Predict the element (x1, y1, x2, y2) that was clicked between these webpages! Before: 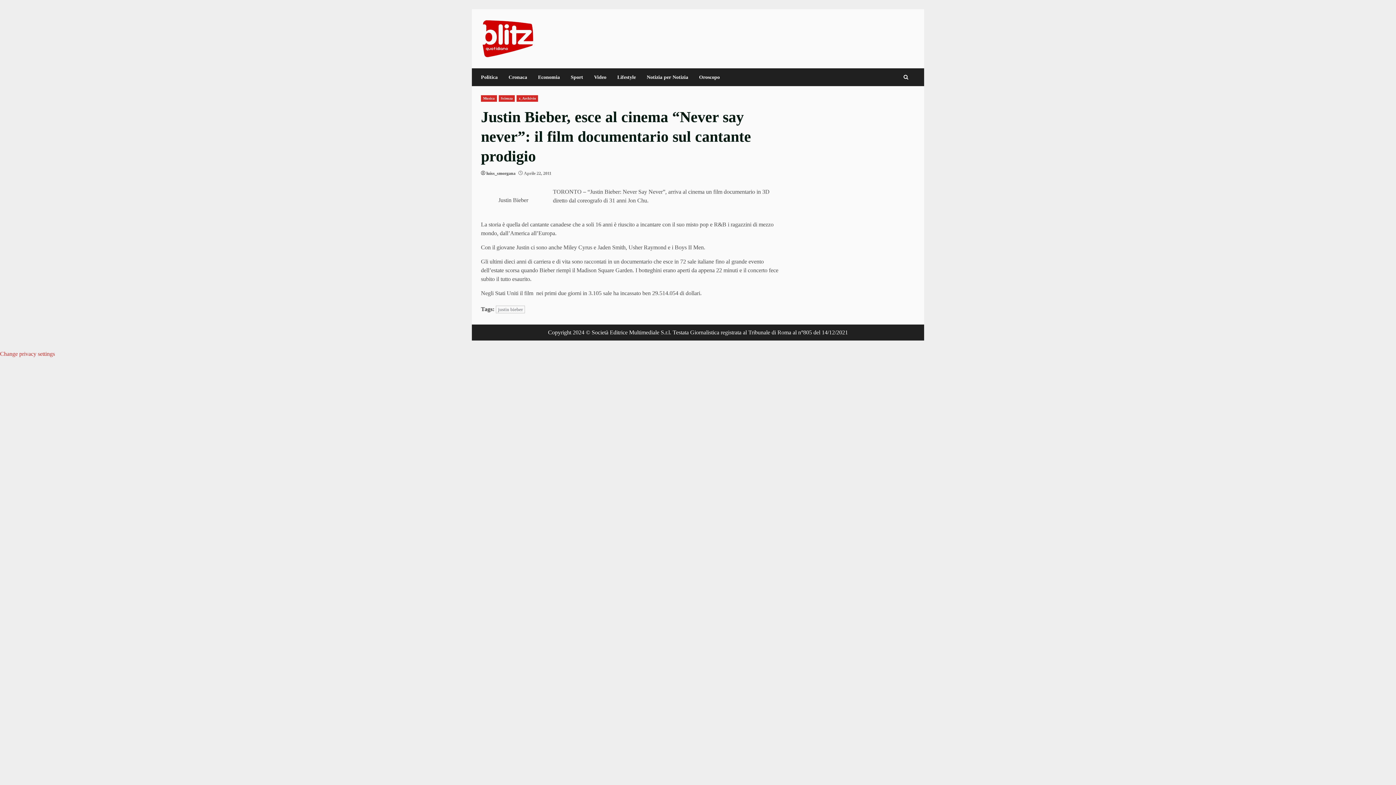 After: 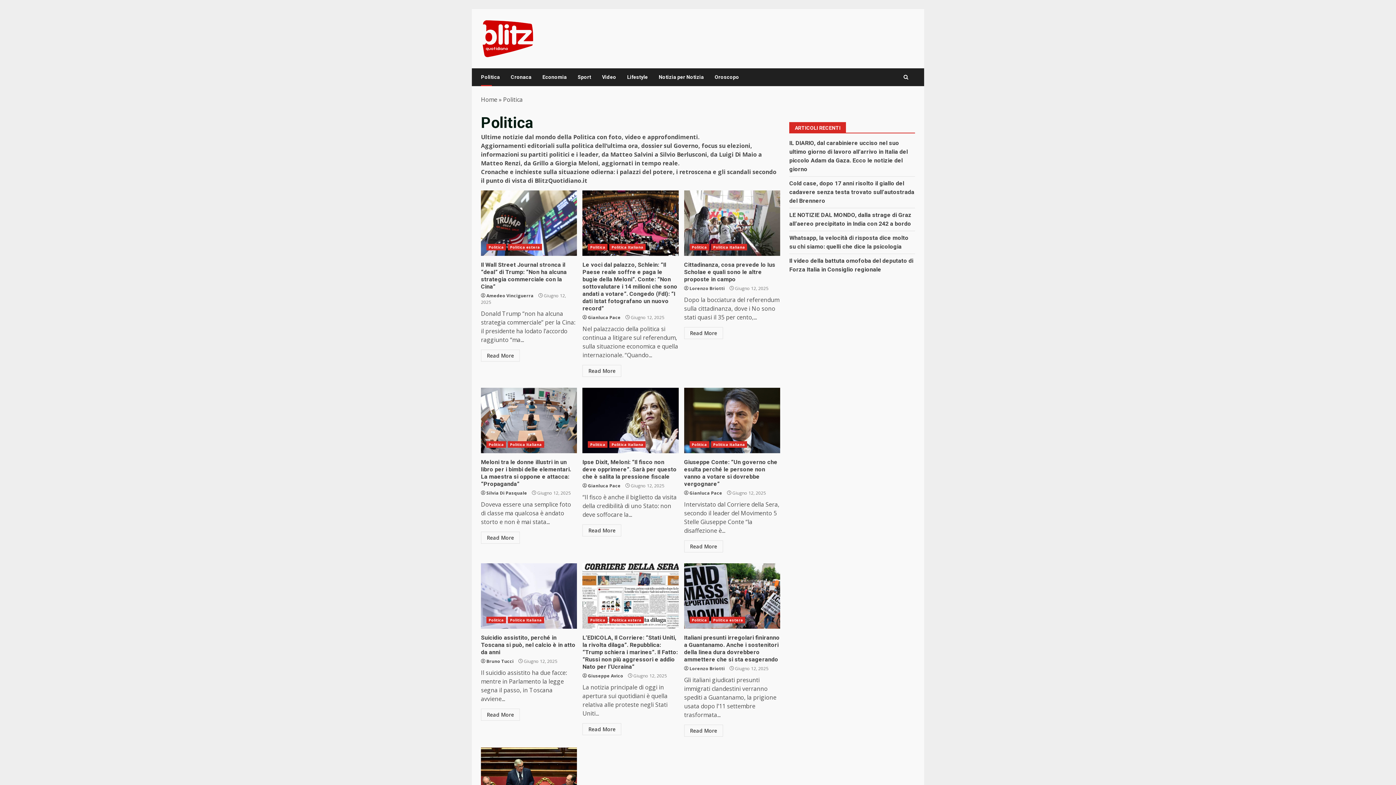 Action: bbox: (481, 68, 503, 86) label: Politica